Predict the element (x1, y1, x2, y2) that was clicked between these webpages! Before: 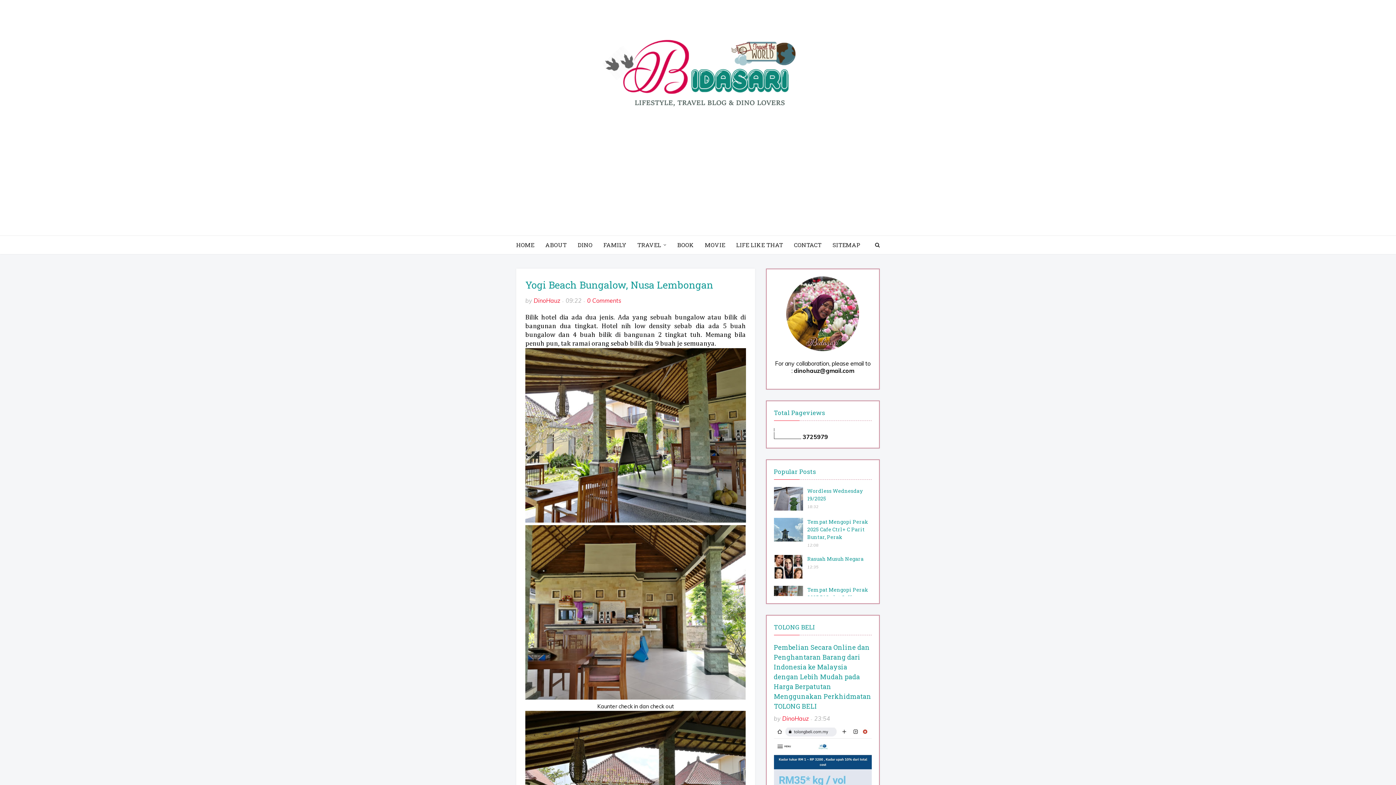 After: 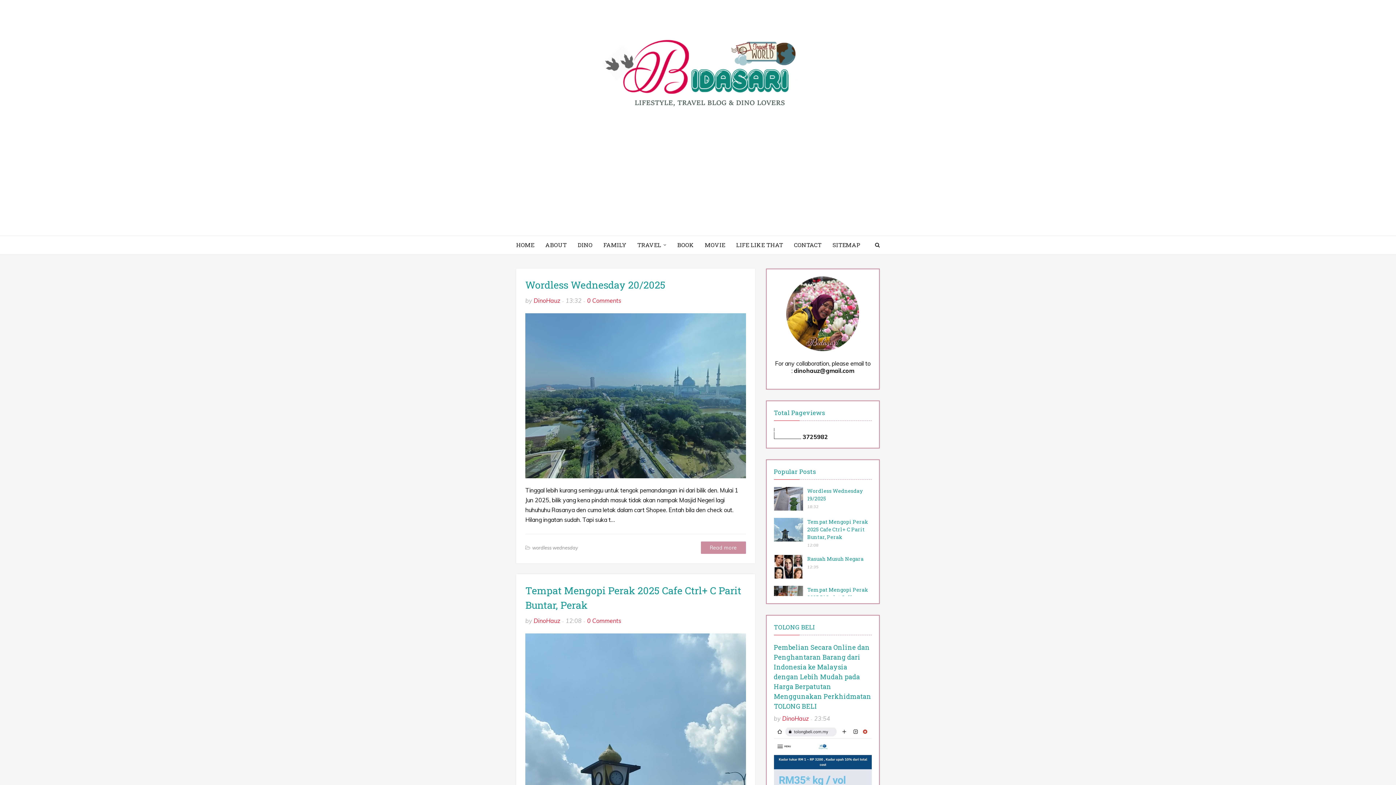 Action: bbox: (582, 14, 814, 119)